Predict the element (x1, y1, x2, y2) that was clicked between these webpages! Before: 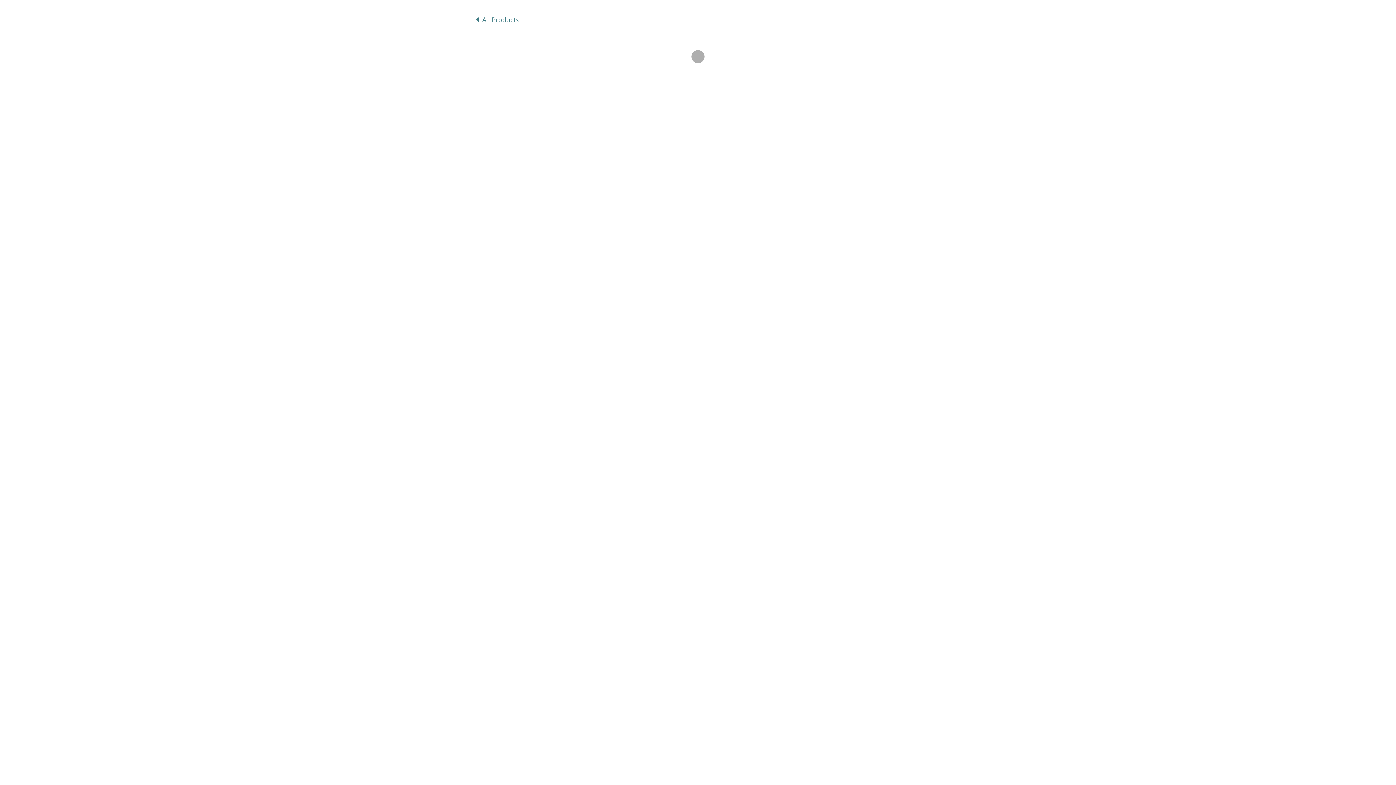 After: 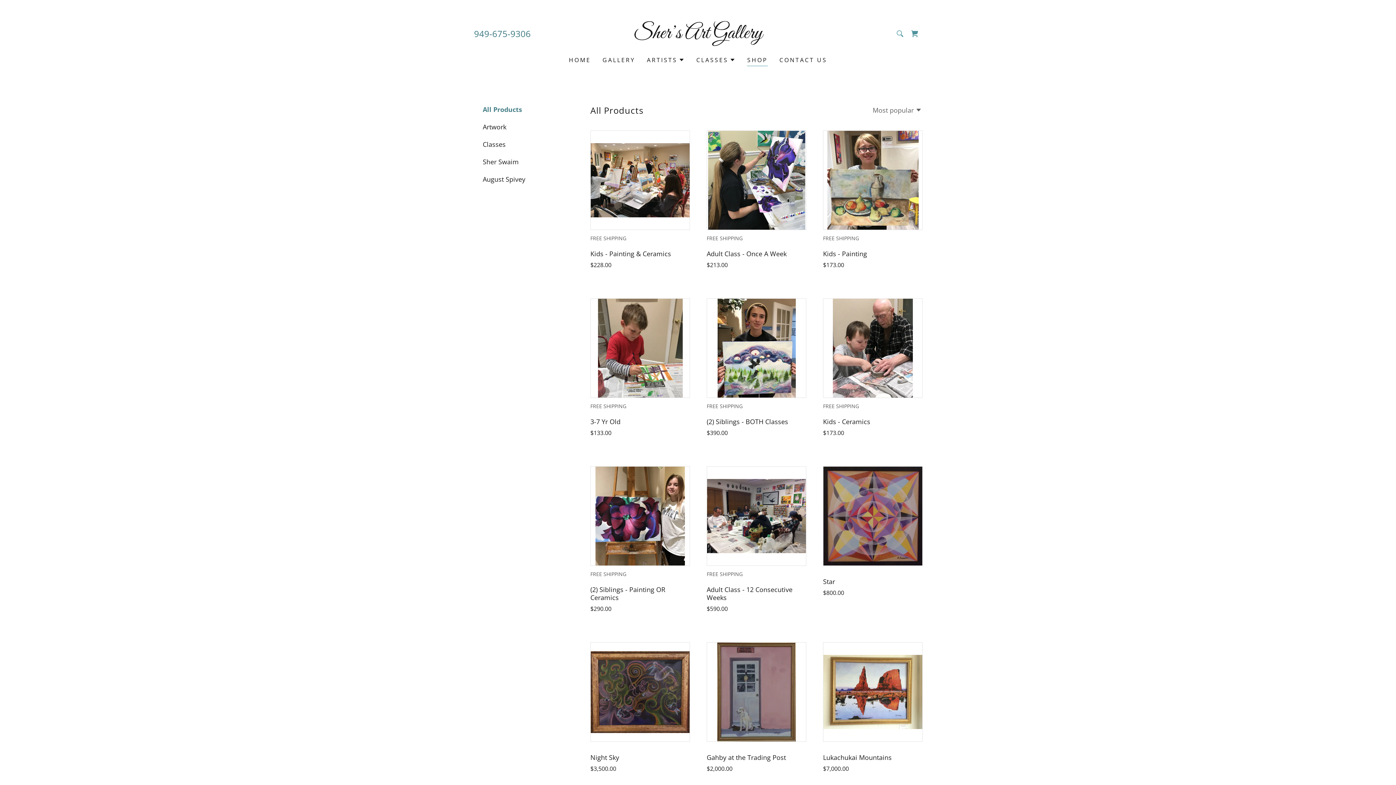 Action: bbox: (474, 14, 519, 24) label: All Products